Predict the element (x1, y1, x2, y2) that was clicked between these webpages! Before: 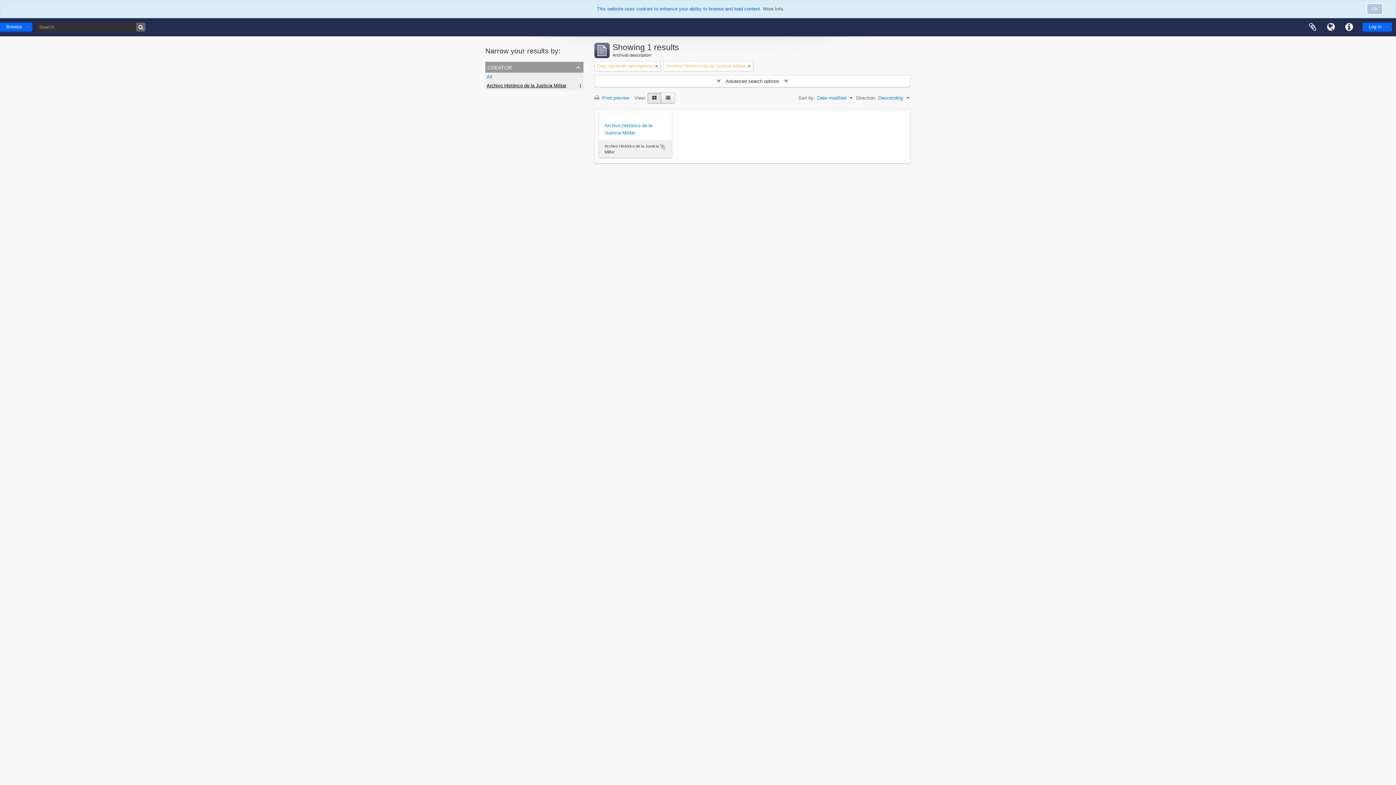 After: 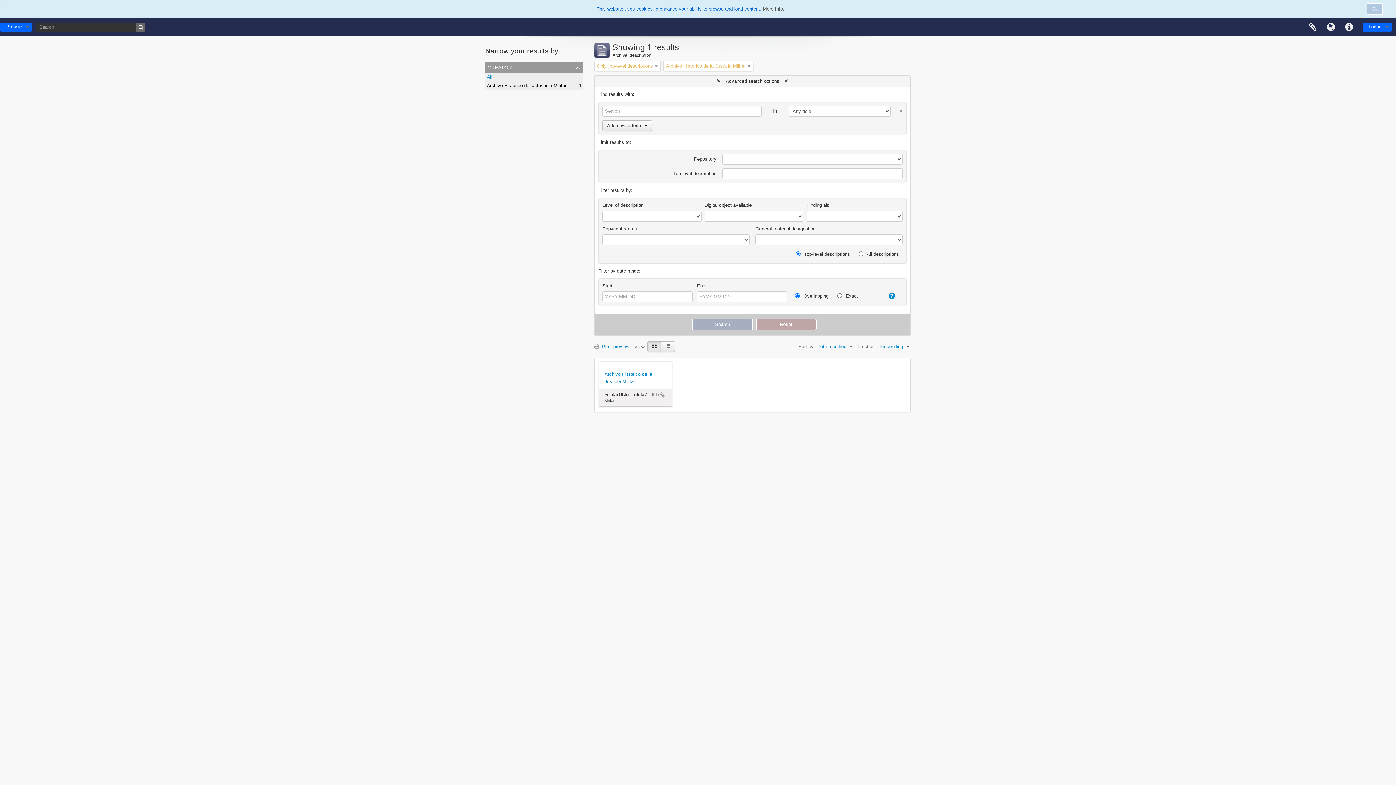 Action: label:  Advanced search options  bbox: (594, 75, 910, 86)